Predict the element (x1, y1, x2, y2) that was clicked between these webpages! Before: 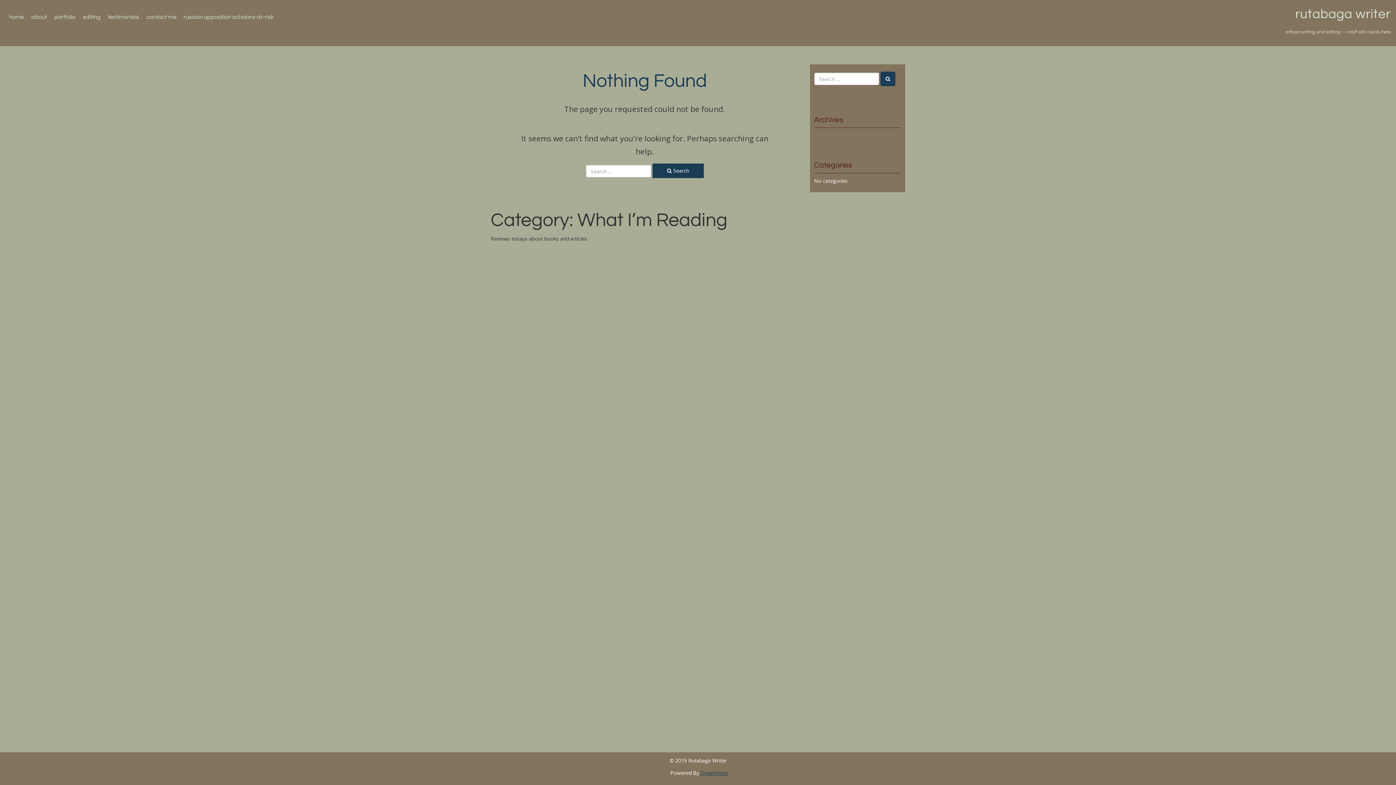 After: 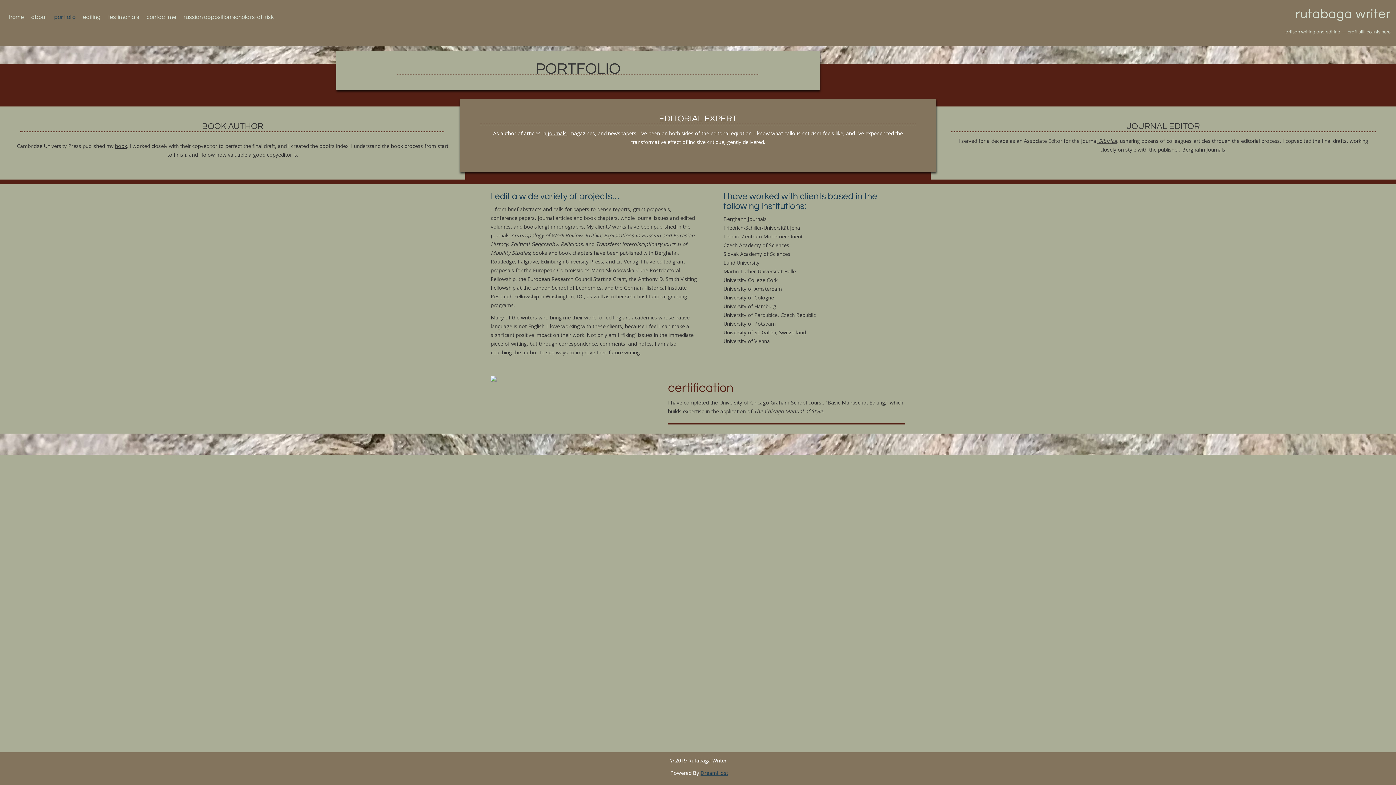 Action: label: portfolio bbox: (50, 9, 79, 24)